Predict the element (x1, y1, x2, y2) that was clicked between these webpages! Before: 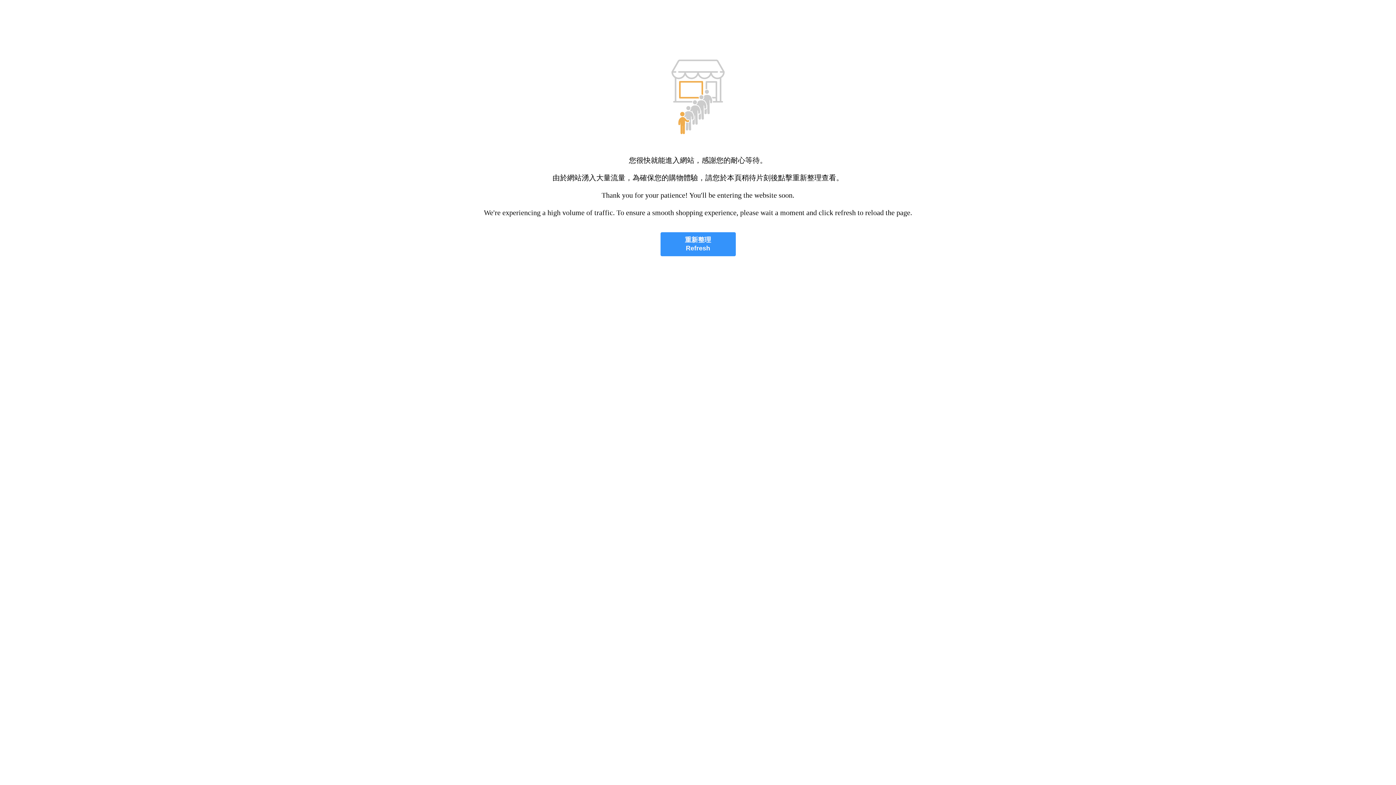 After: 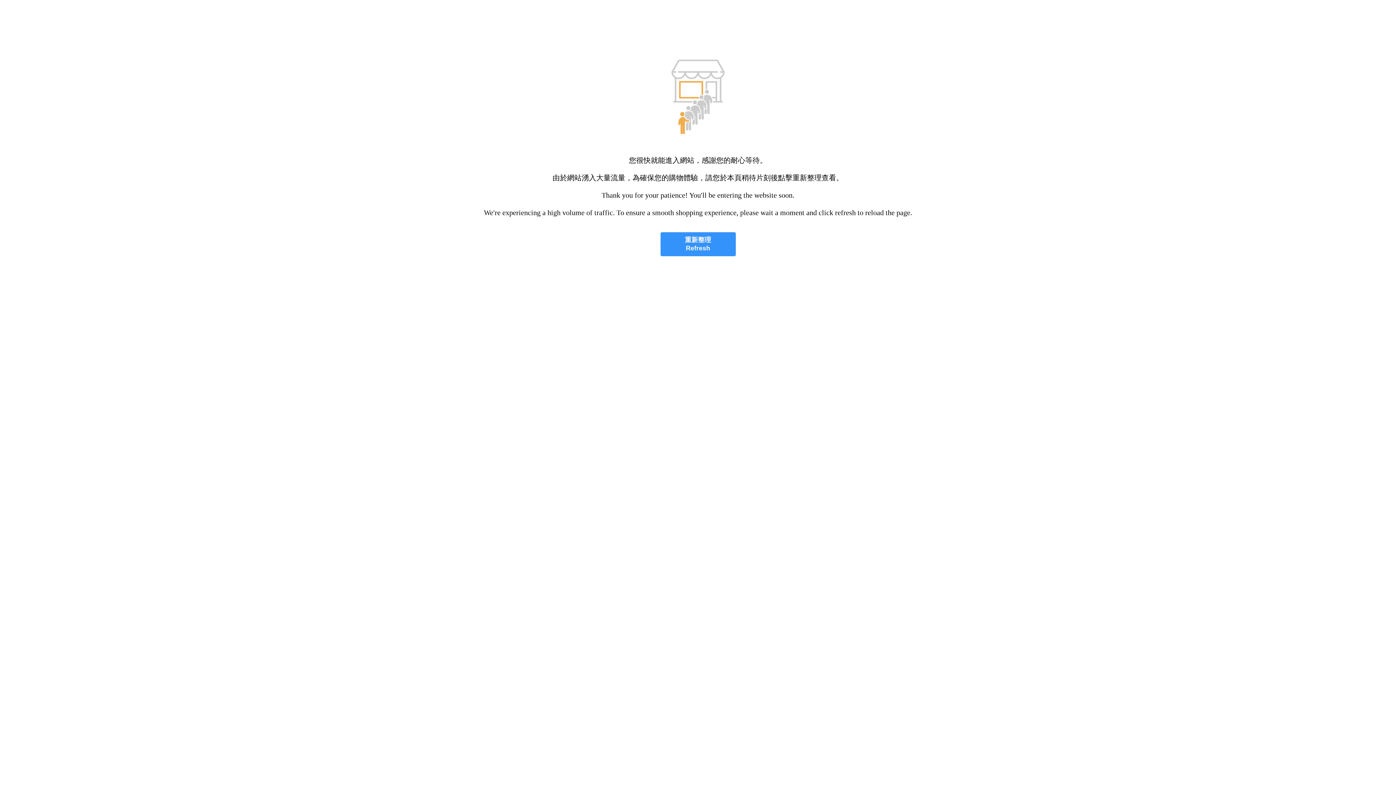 Action: bbox: (660, 232, 735, 256) label: 重新整理
Refresh